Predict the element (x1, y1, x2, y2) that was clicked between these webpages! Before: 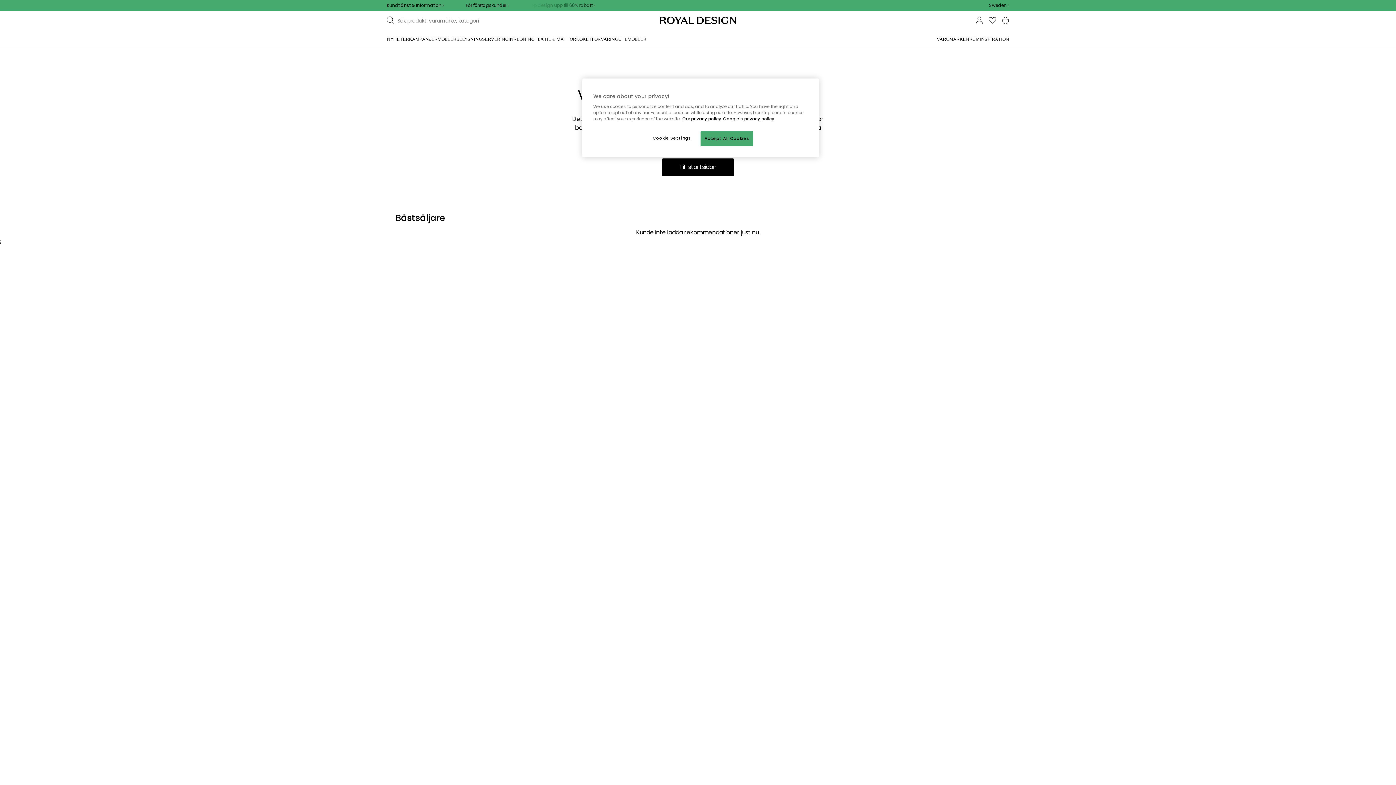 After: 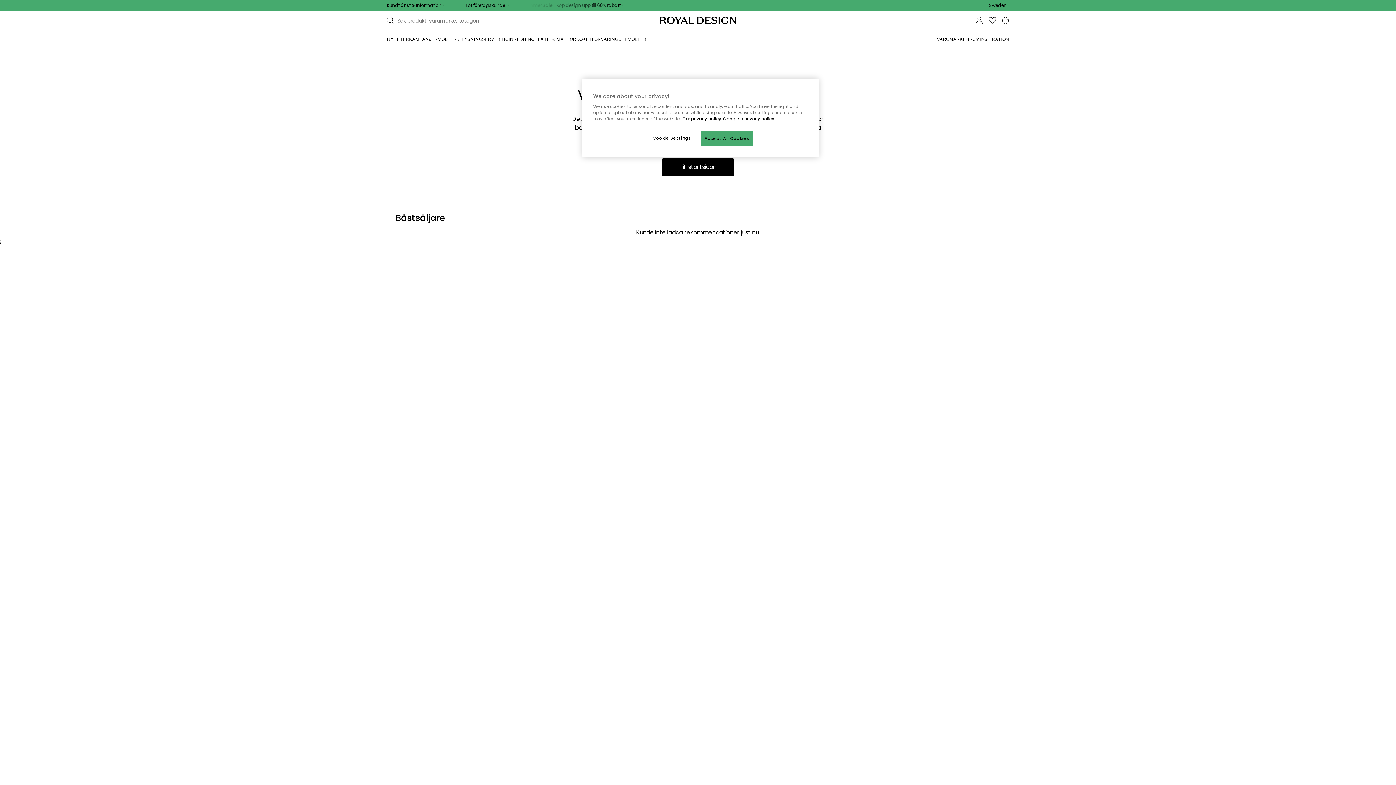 Action: bbox: (465, 2, 509, 8) label: För företagskunder